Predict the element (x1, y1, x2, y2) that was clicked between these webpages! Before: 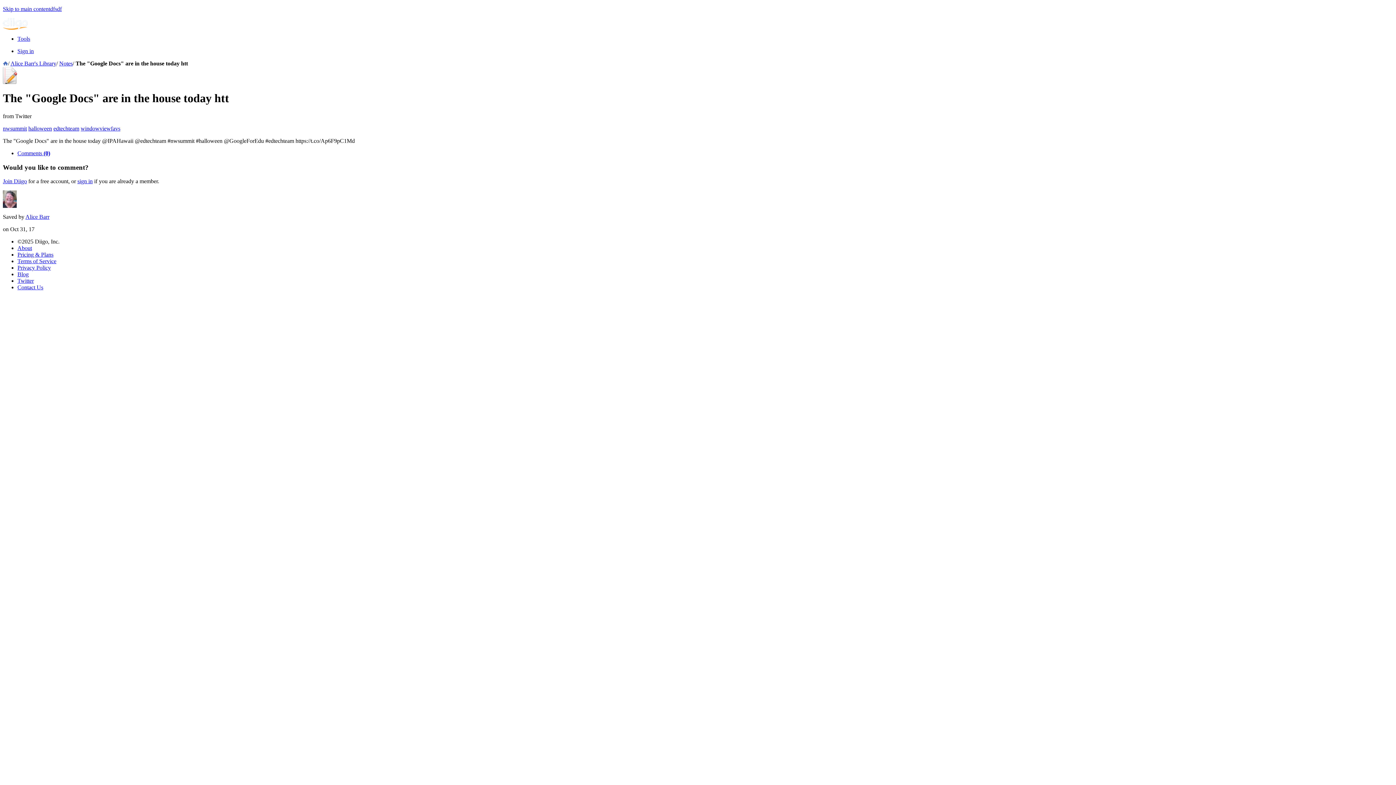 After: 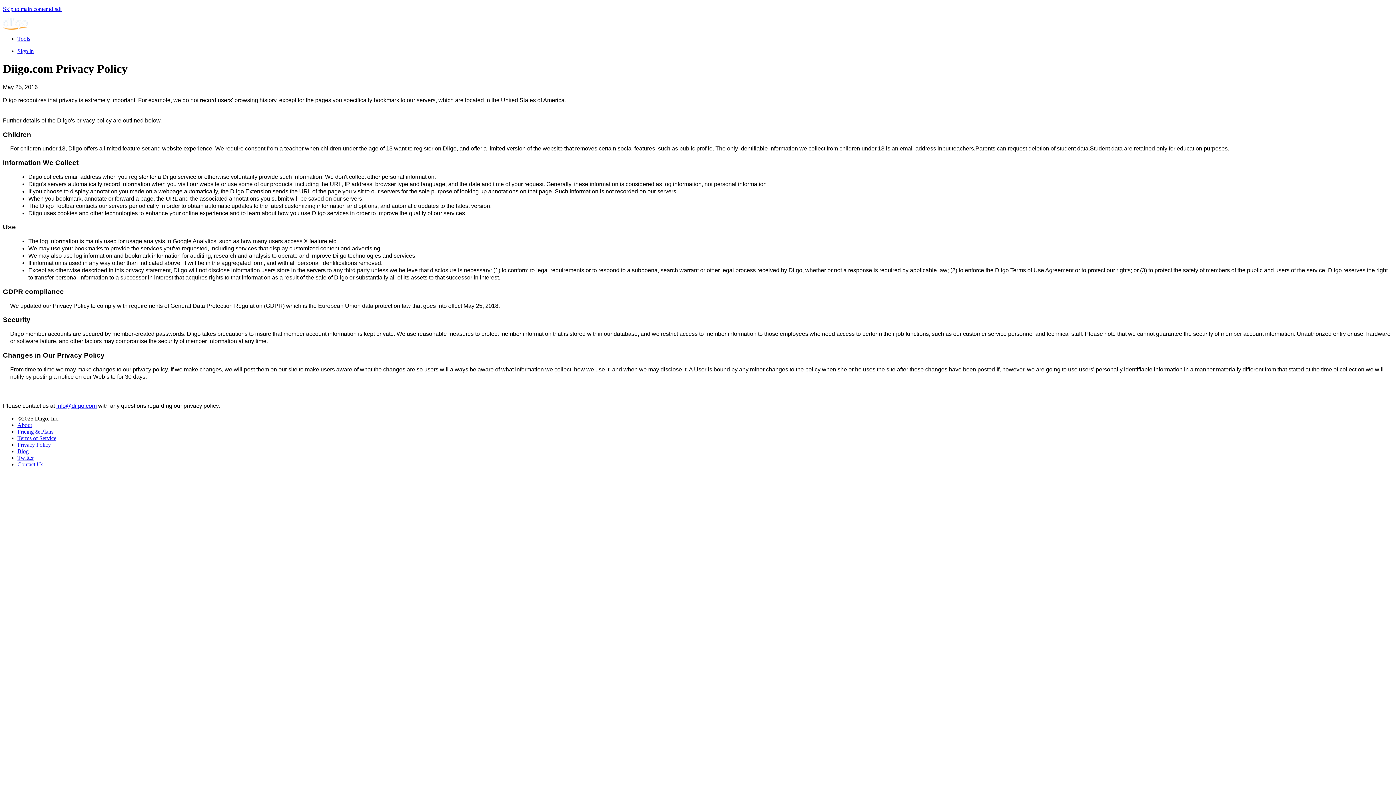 Action: bbox: (17, 264, 50, 271) label: Privacy Policy